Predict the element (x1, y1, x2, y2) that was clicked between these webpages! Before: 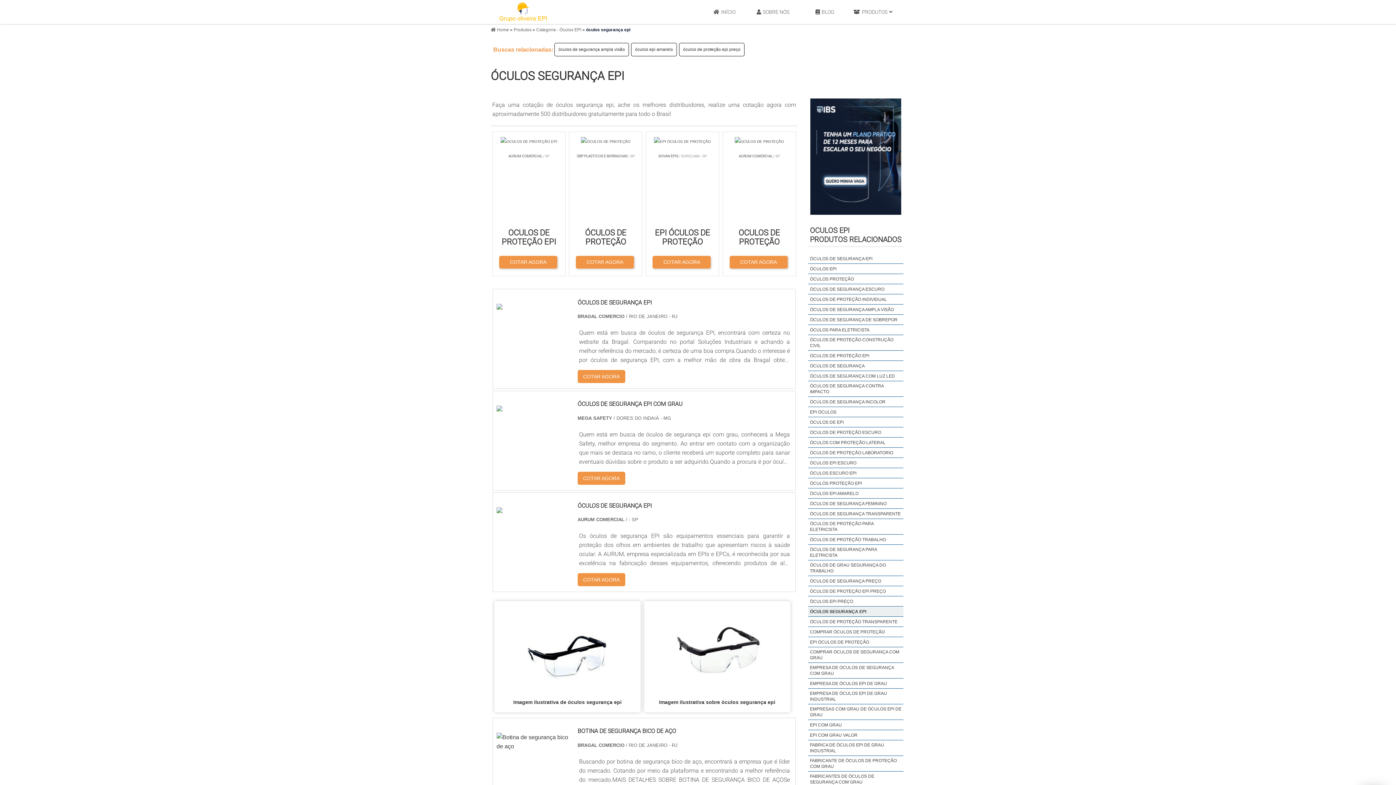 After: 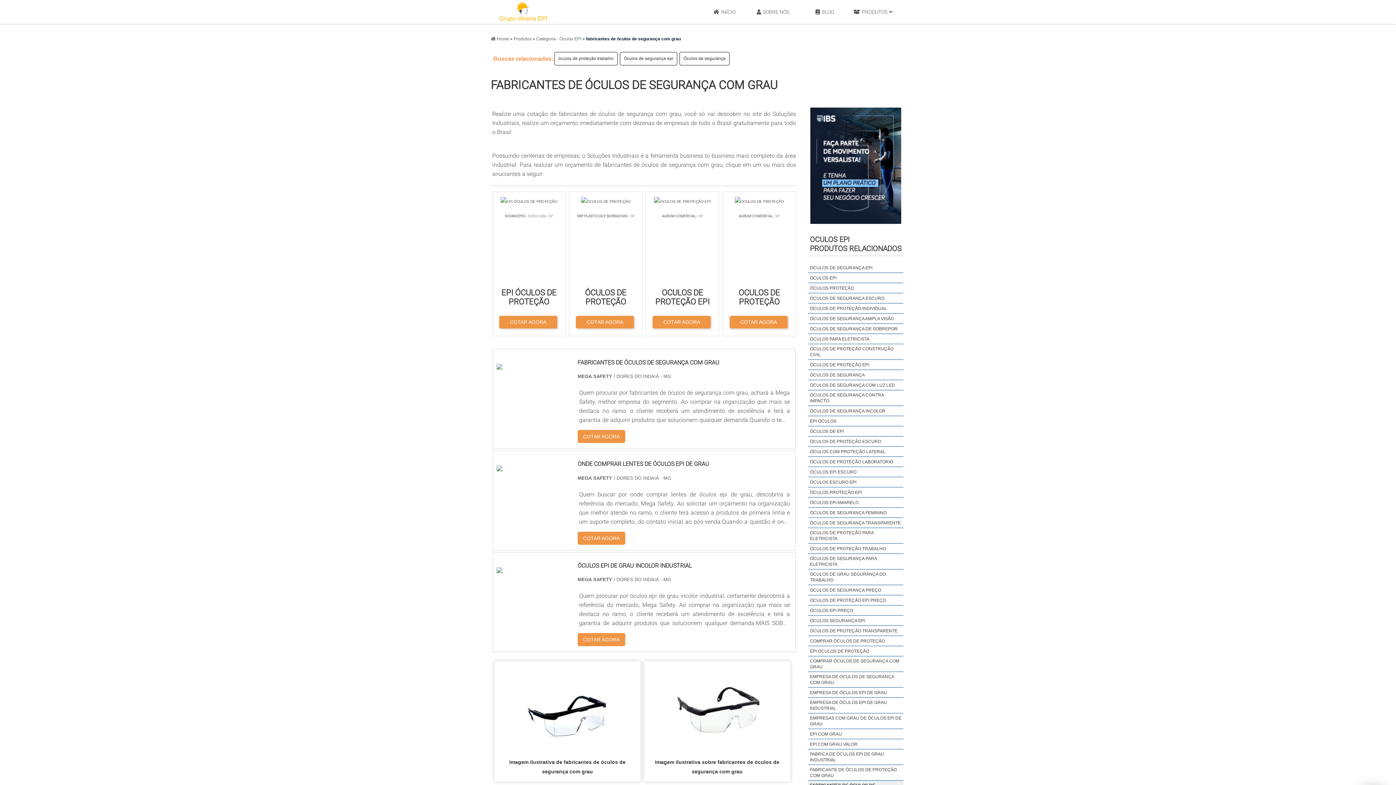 Action: label: FABRICANTES DE ÓCULOS DE SEGURANÇA COM GRAU bbox: (808, 771, 903, 787)